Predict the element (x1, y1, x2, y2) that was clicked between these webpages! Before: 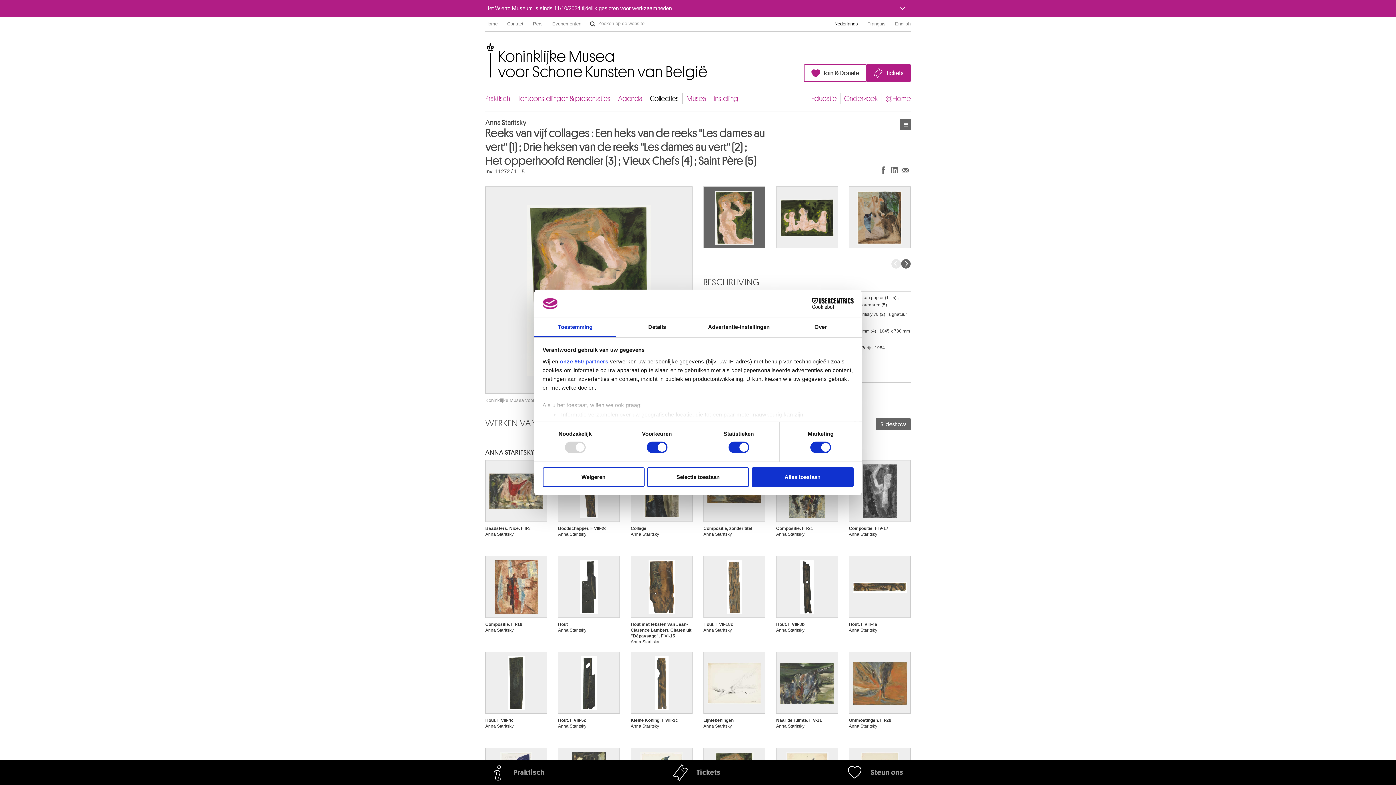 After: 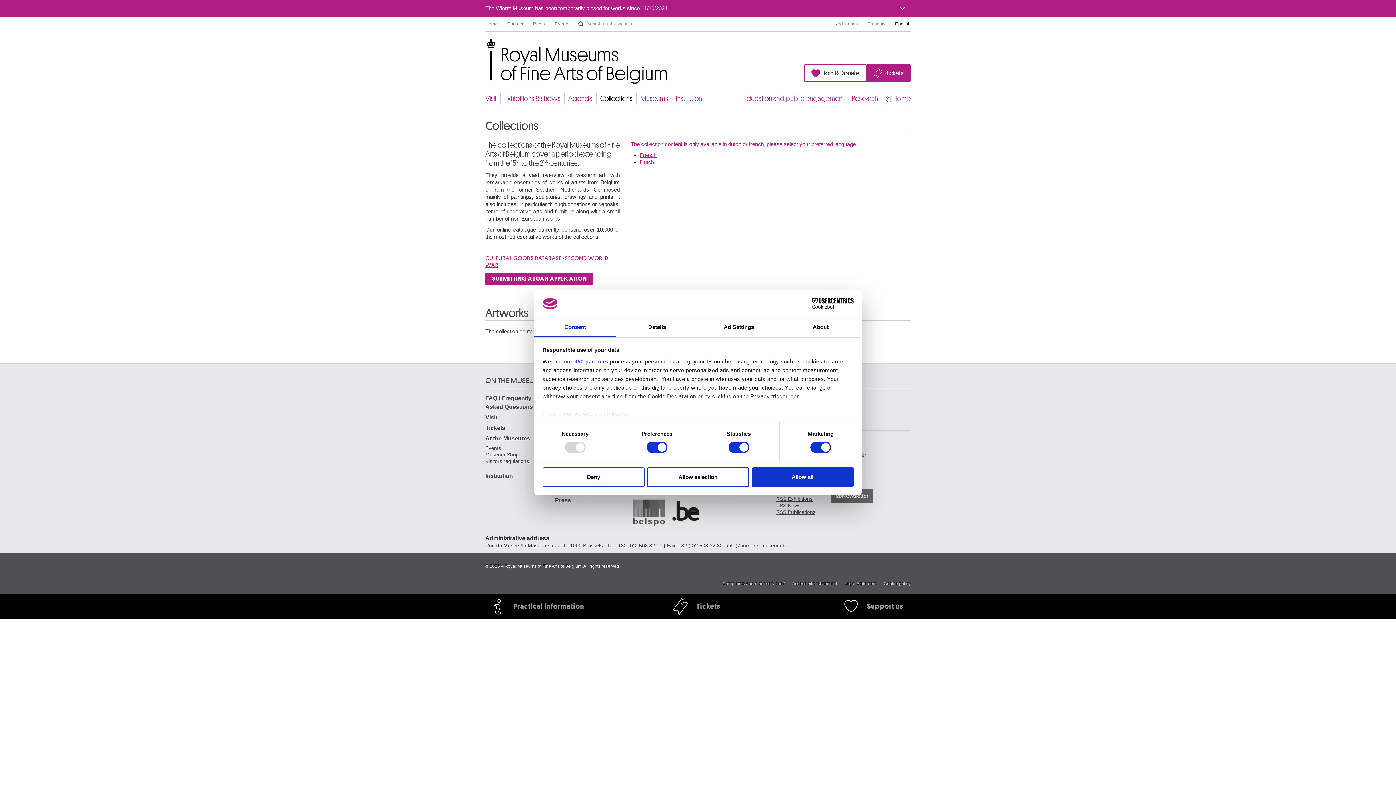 Action: label: English bbox: (895, 18, 910, 29)